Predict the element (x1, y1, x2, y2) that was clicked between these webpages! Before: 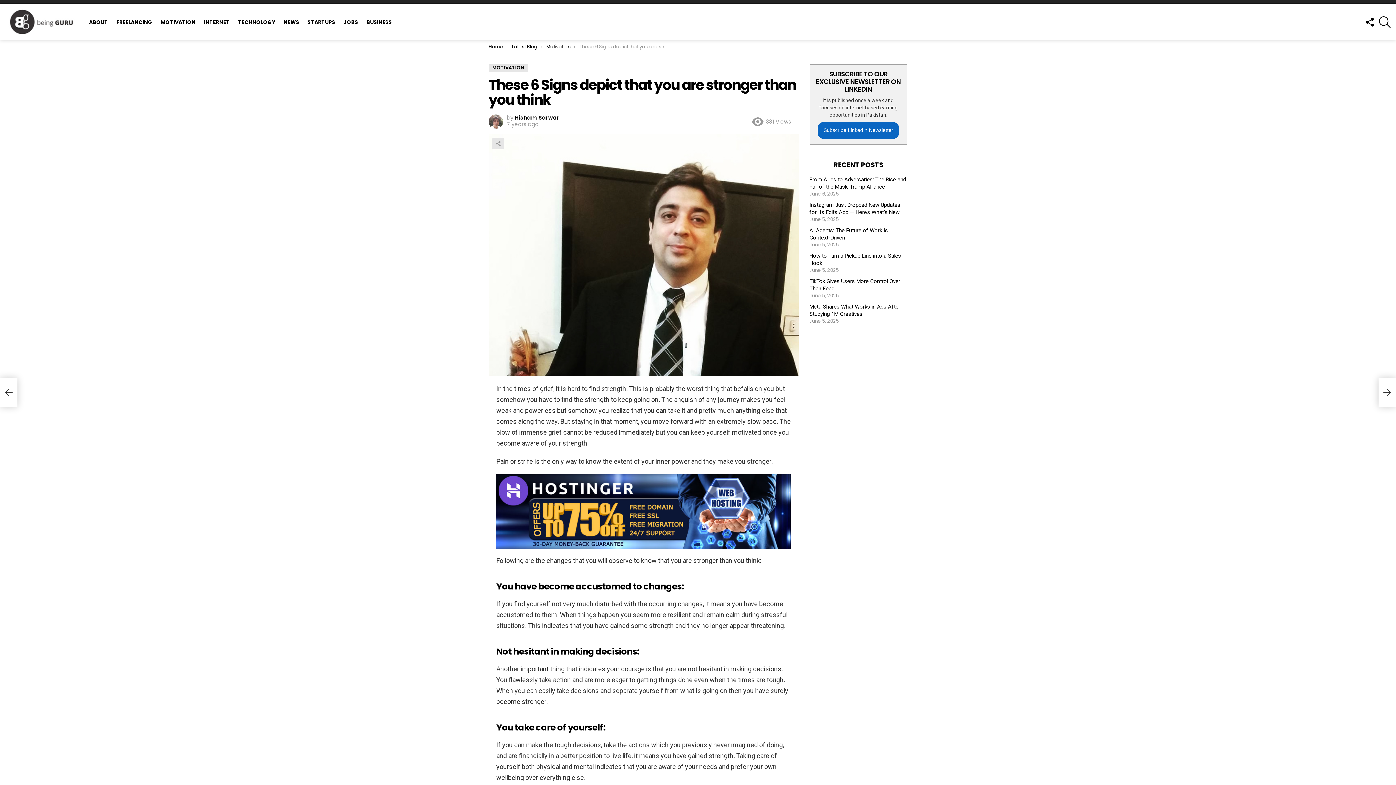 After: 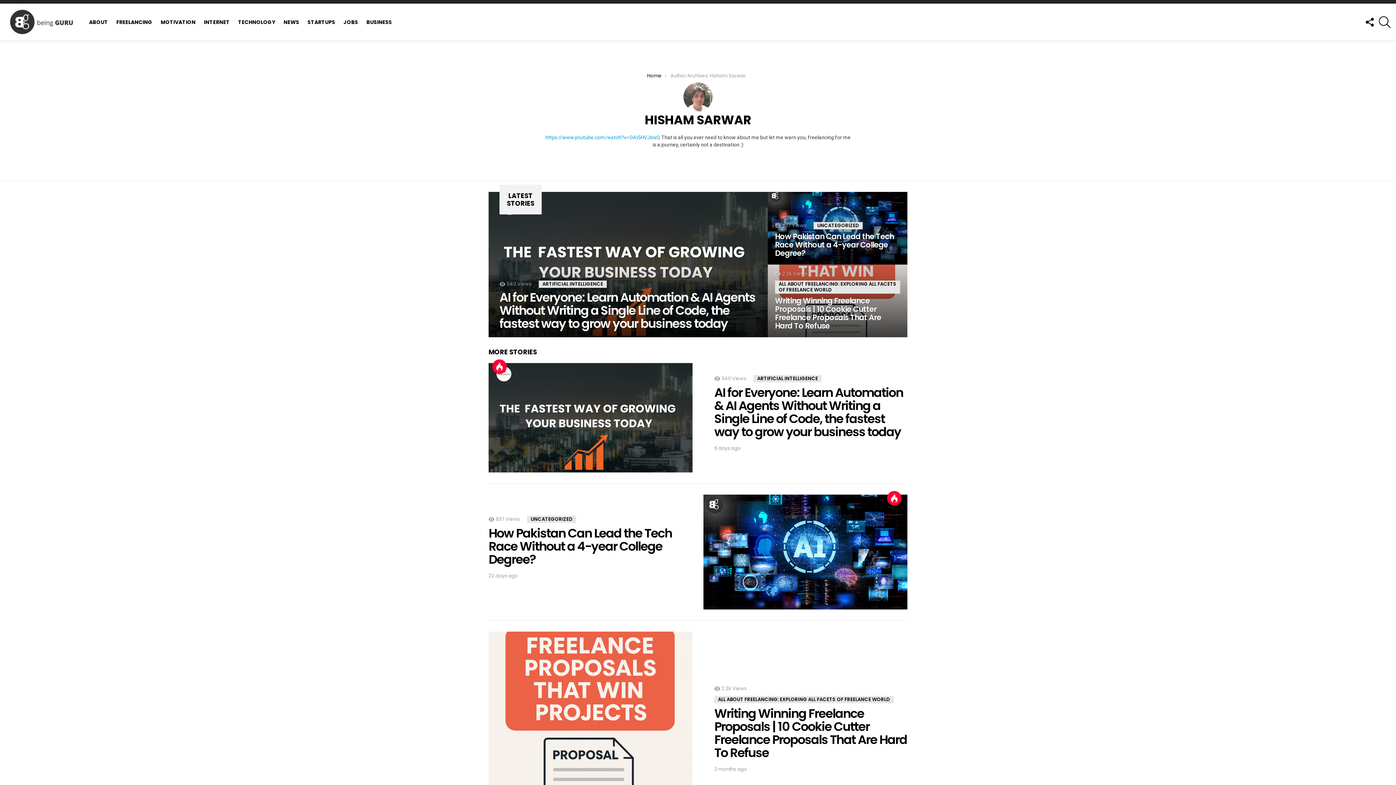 Action: label: Hisham Sarwar bbox: (514, 113, 559, 121)